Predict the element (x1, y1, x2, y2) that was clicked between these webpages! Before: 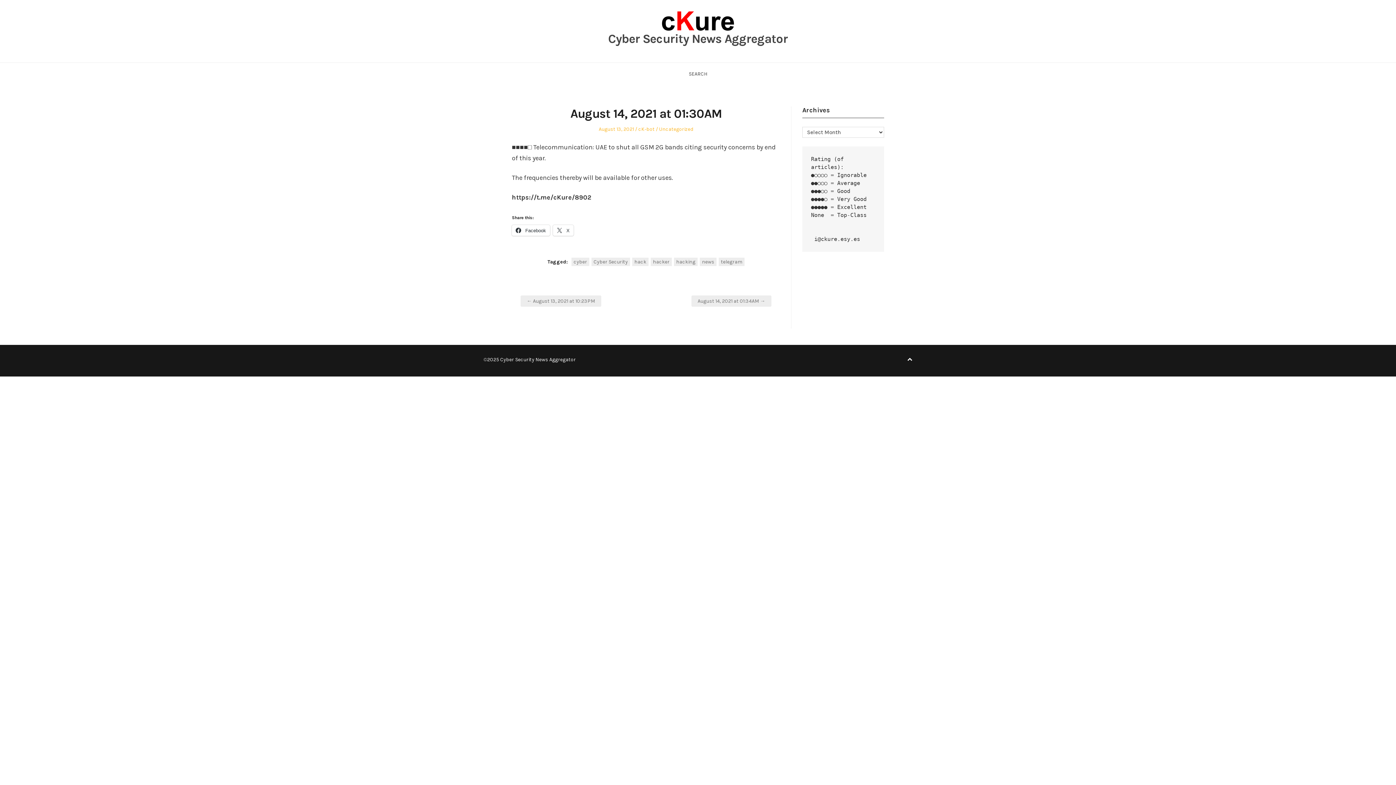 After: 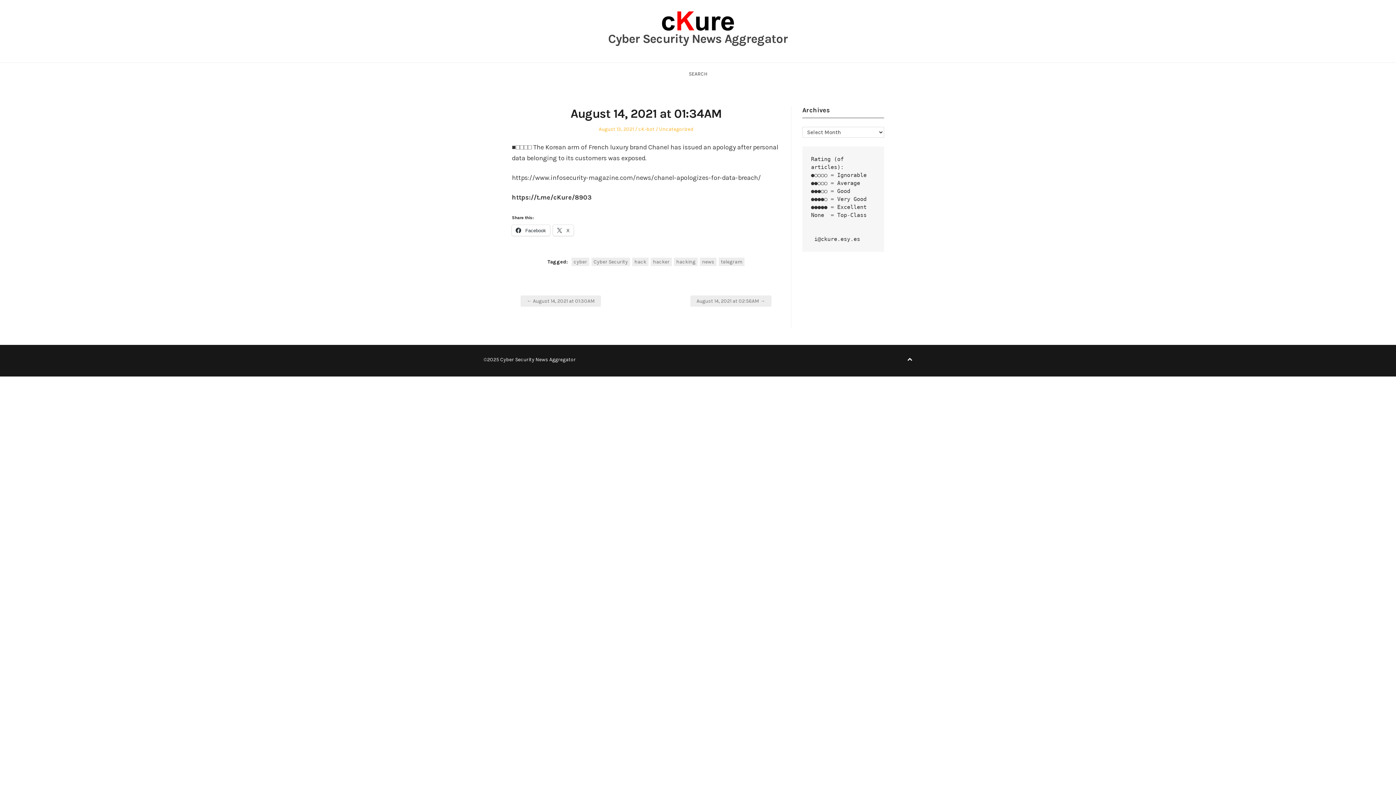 Action: label: August 14, 2021 at 01:34AM → bbox: (691, 295, 771, 306)